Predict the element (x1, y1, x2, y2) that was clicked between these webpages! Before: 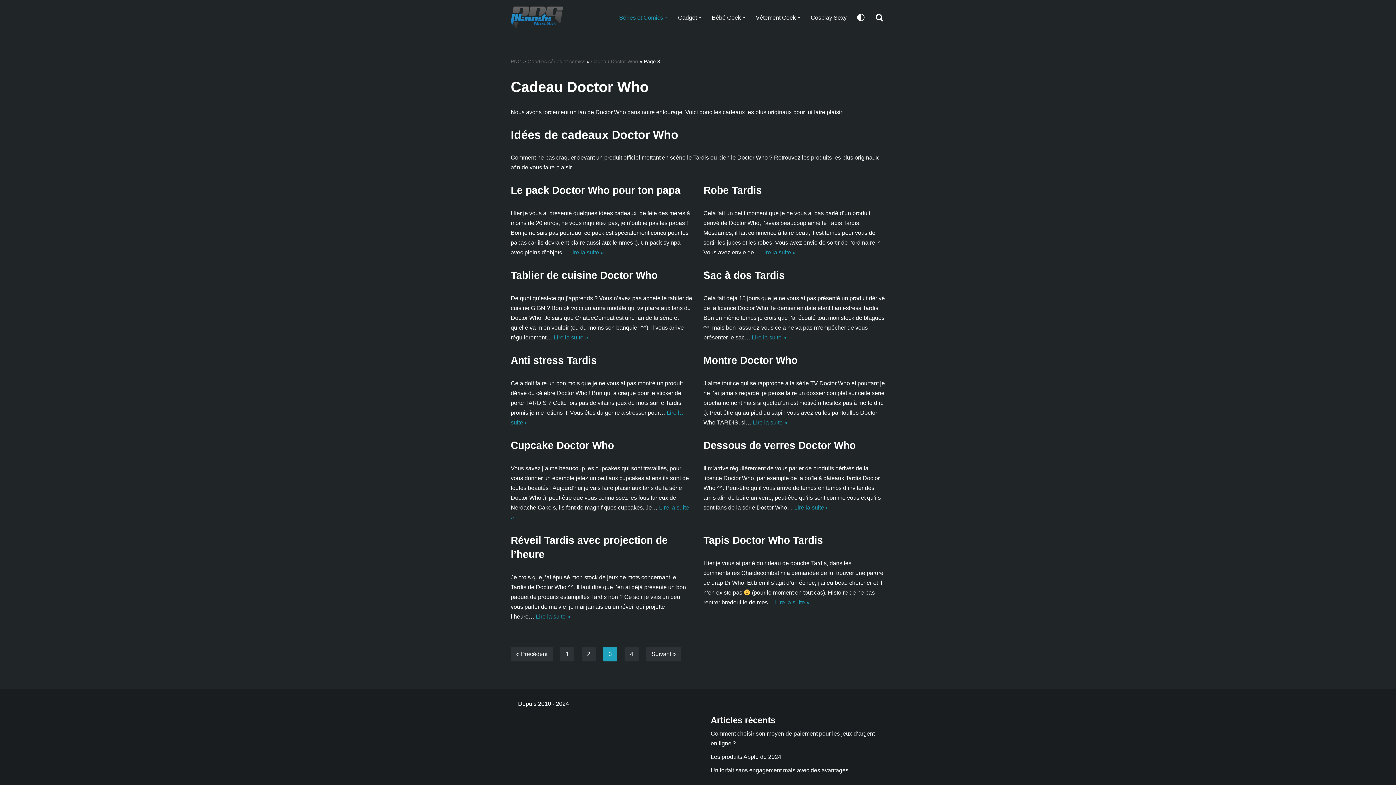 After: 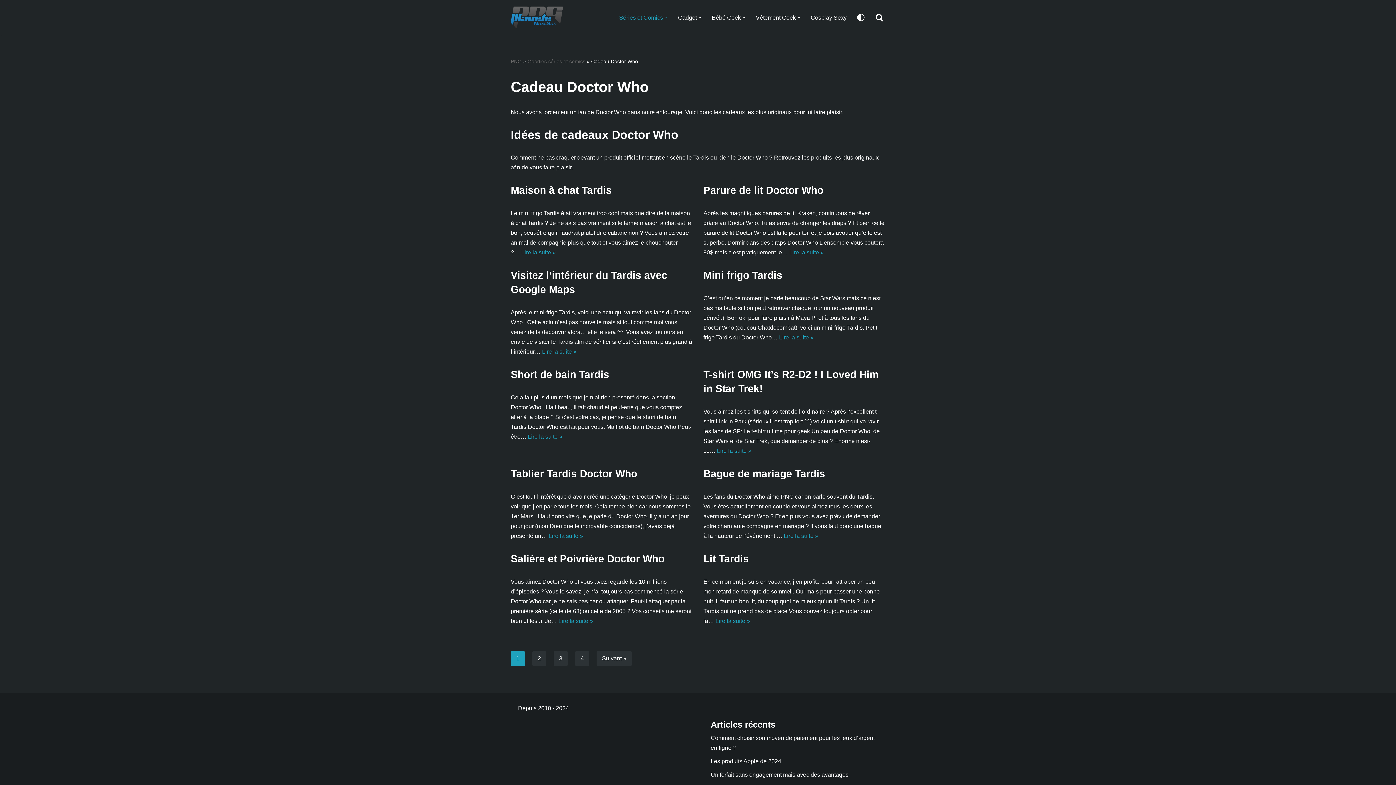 Action: bbox: (560, 647, 574, 661) label: 1